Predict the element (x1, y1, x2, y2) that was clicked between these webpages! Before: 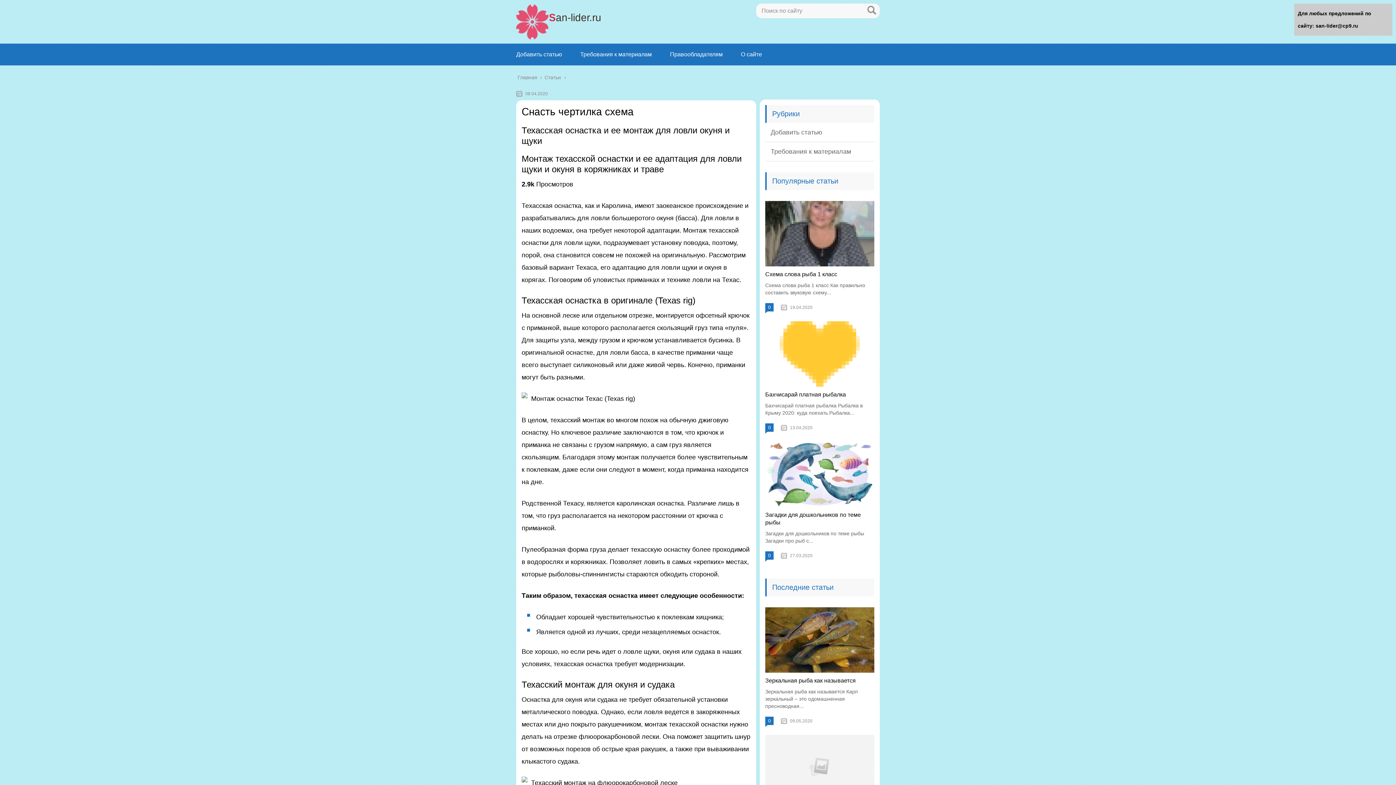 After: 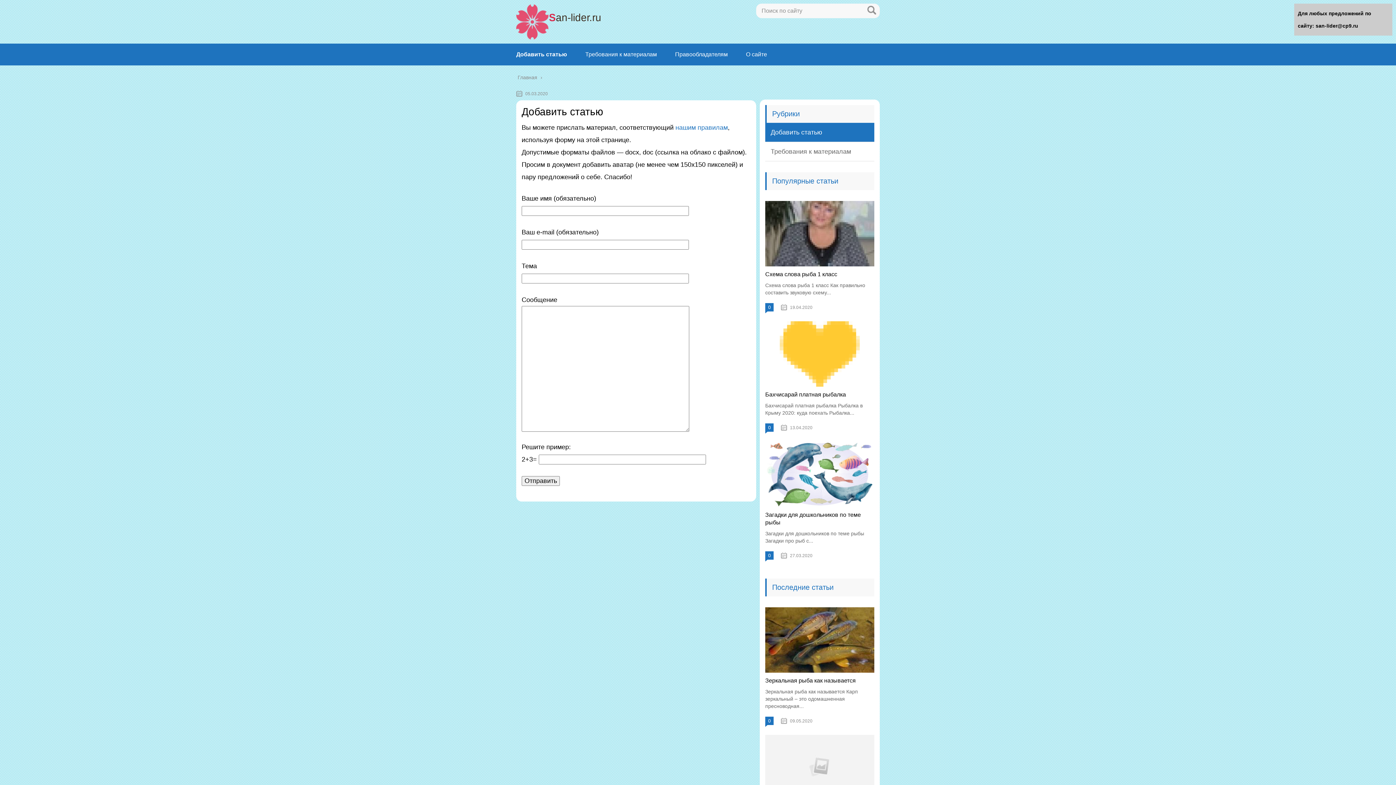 Action: bbox: (516, 51, 562, 57) label: Добавить статью